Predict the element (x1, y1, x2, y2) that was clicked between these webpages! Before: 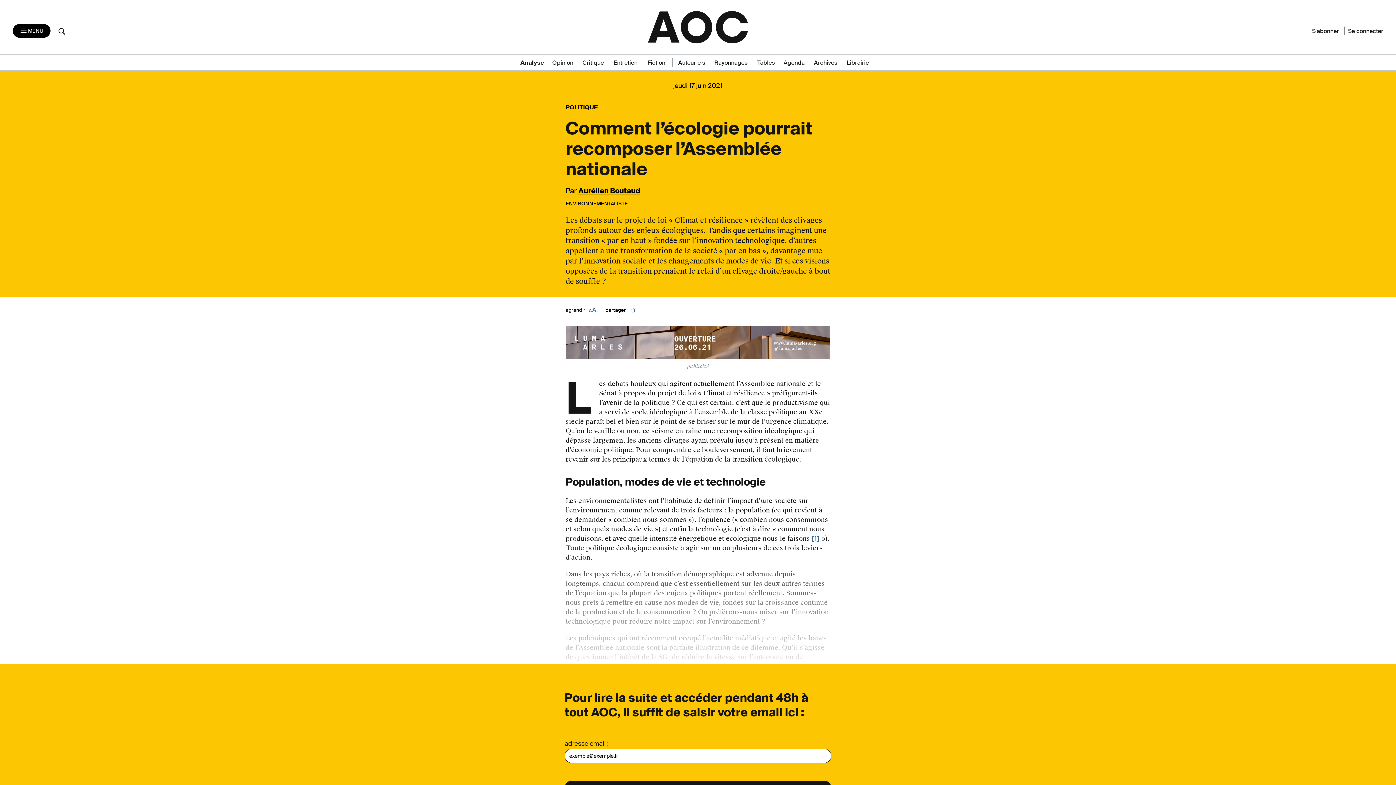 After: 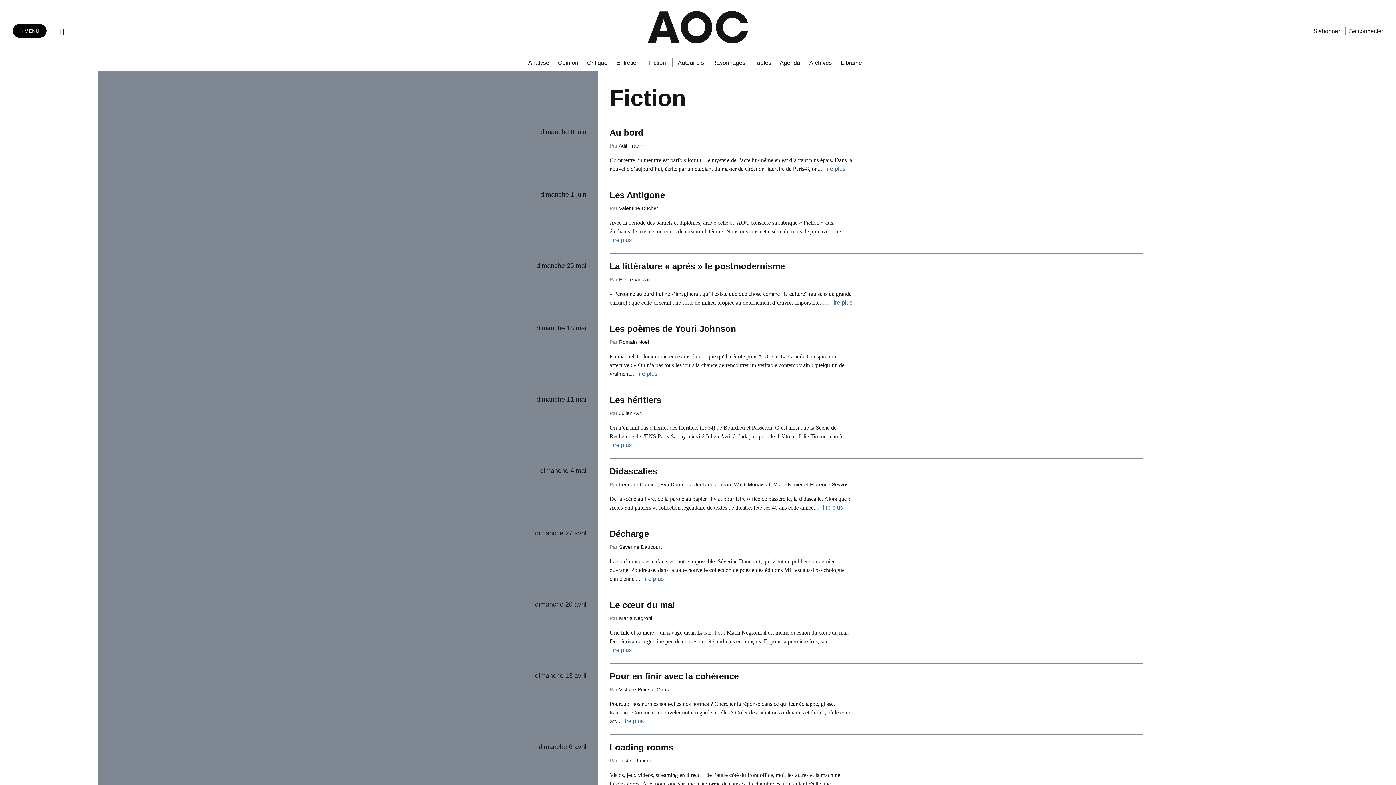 Action: label: Fiction bbox: (647, 58, 671, 66)